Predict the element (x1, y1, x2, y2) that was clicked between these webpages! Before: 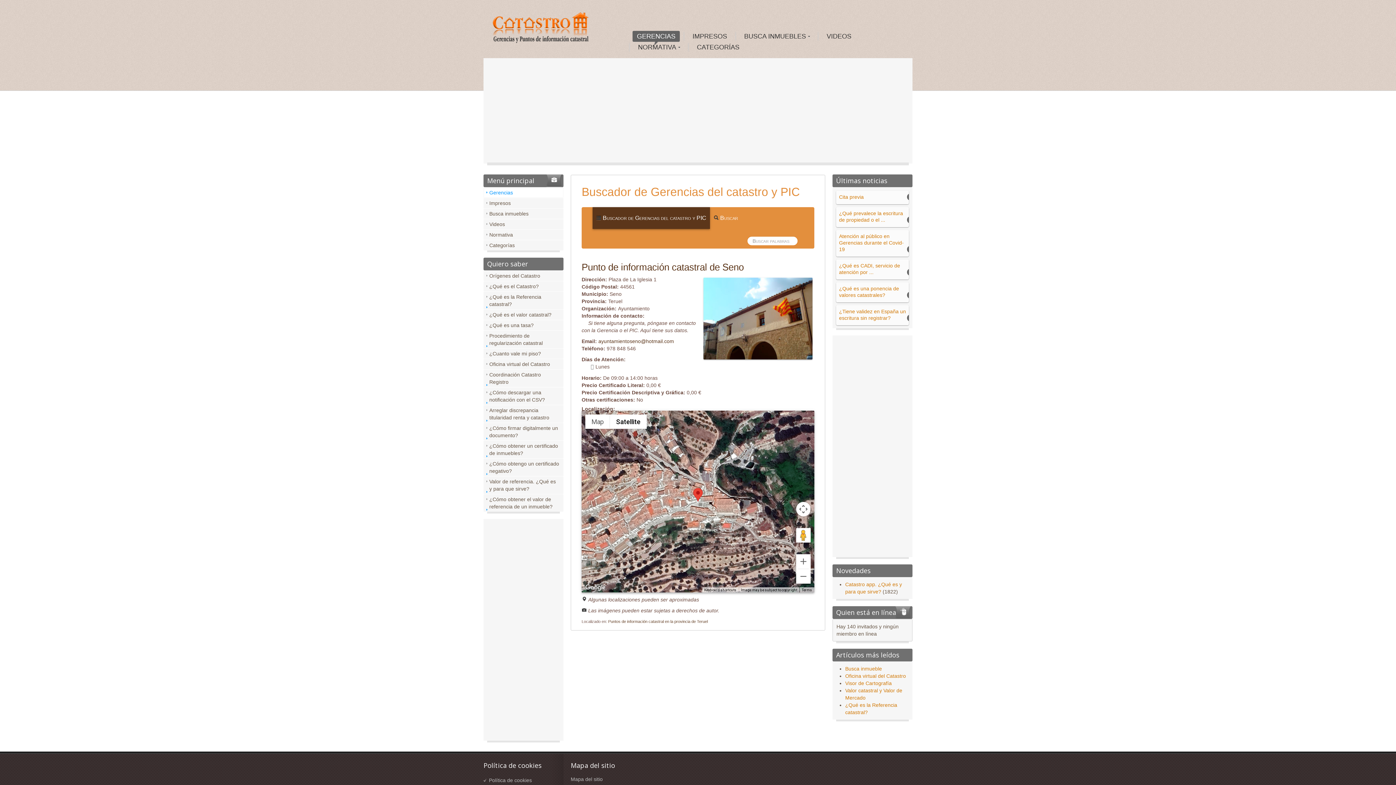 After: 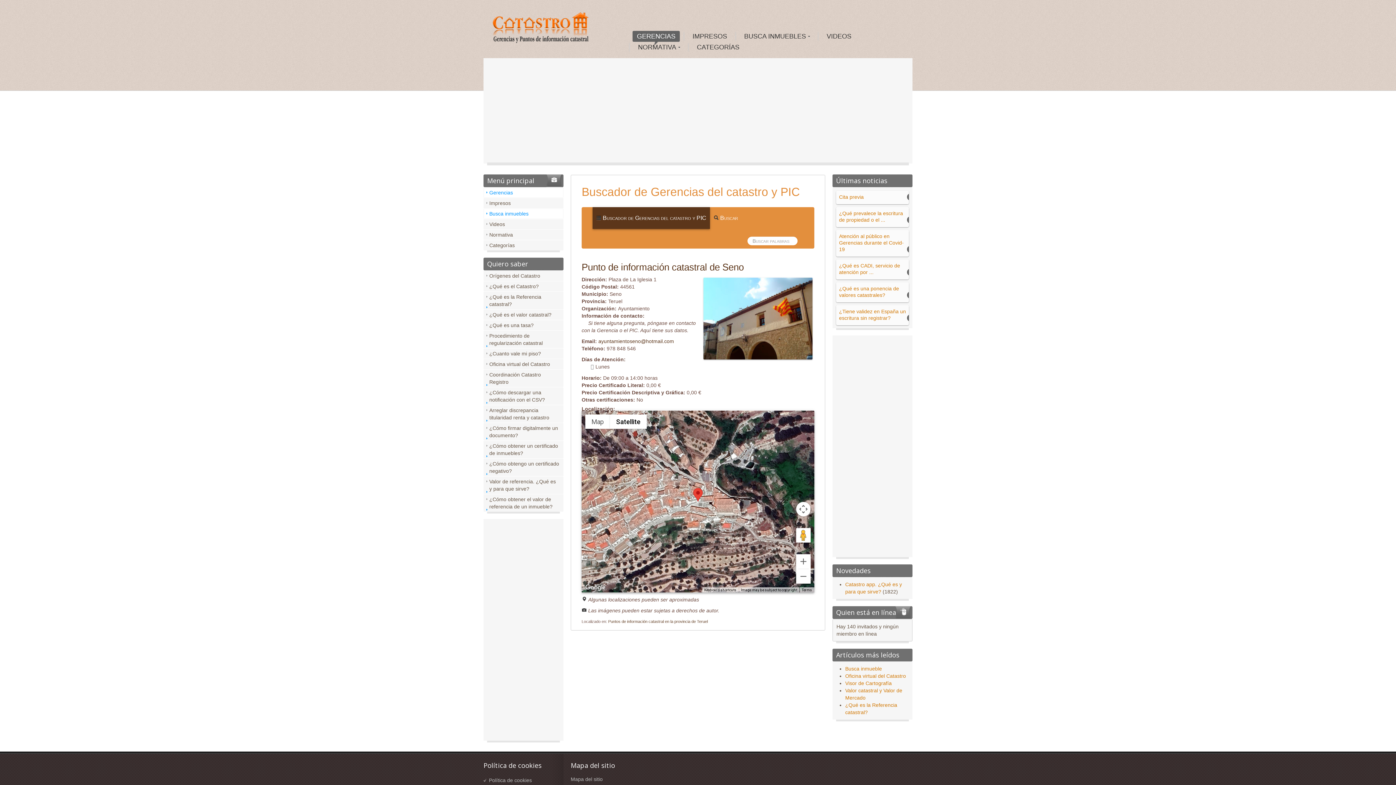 Action: bbox: (483, 208, 563, 218) label: Busca inmuebles